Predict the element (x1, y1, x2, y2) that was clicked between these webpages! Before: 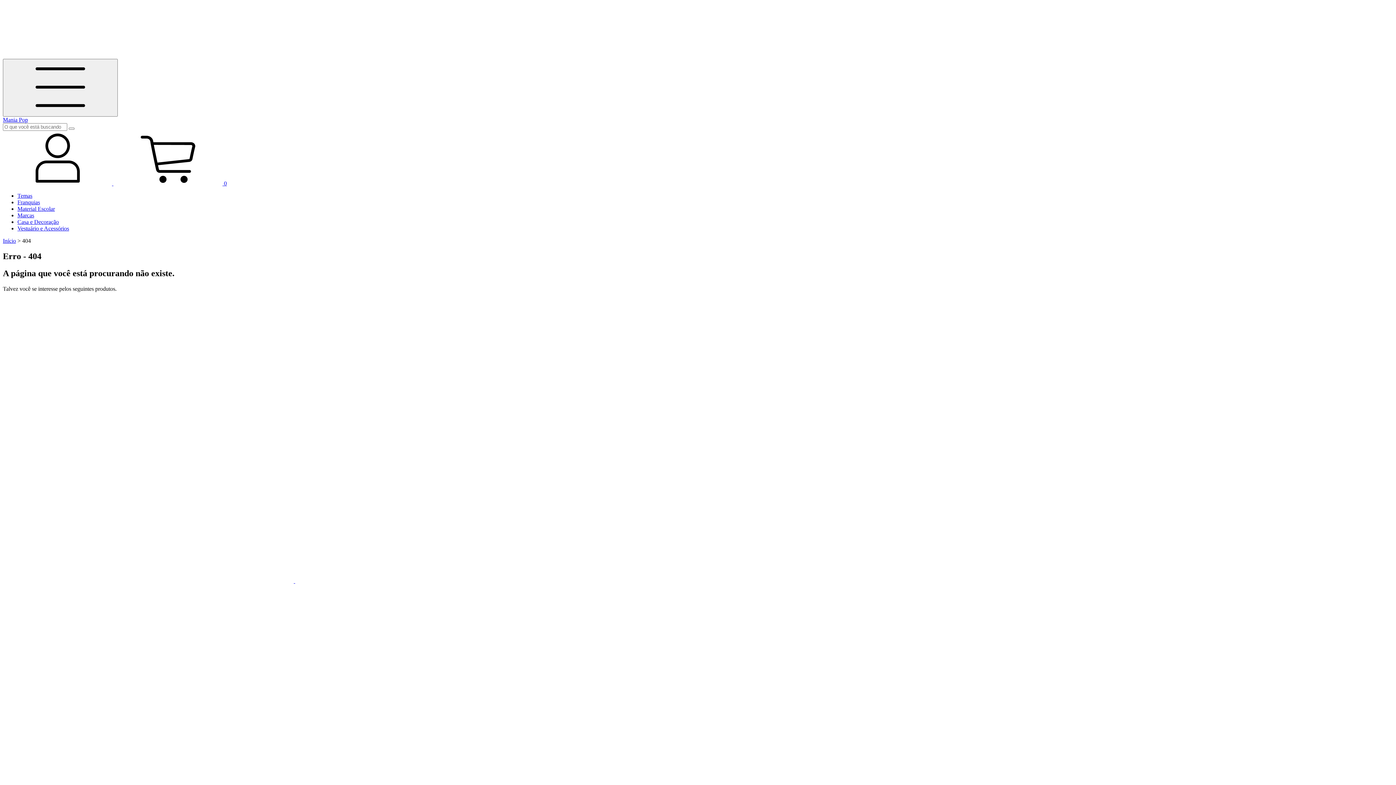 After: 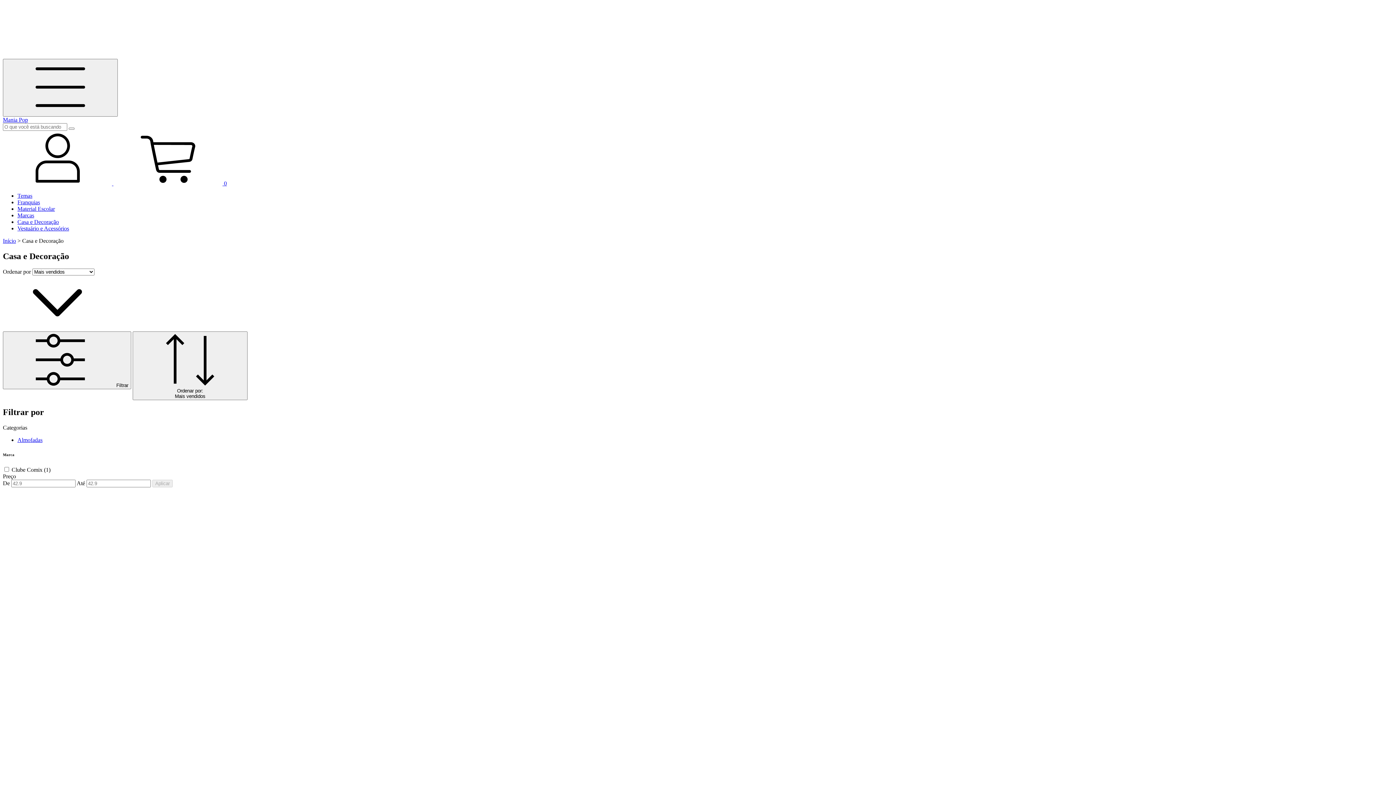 Action: bbox: (17, 218, 58, 225) label: Casa e Decoração